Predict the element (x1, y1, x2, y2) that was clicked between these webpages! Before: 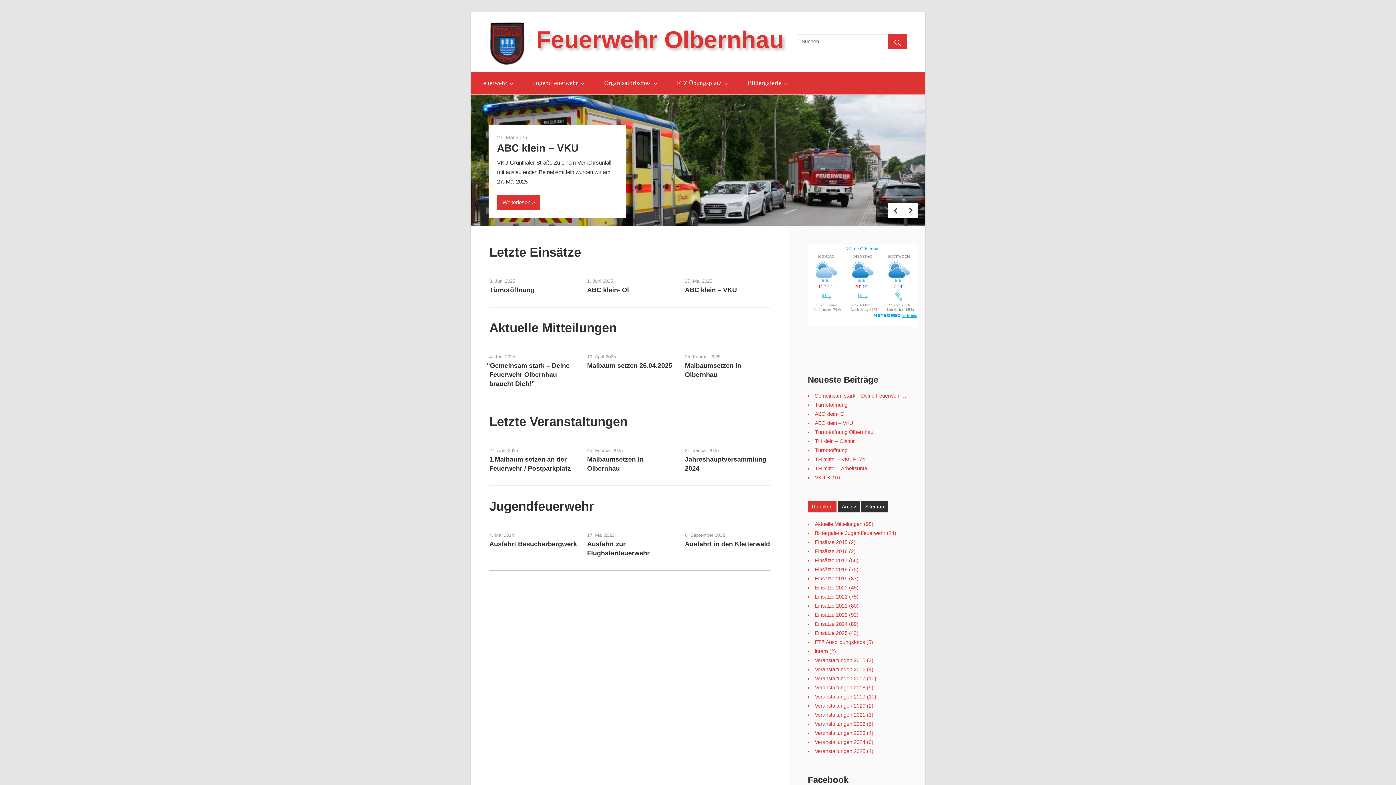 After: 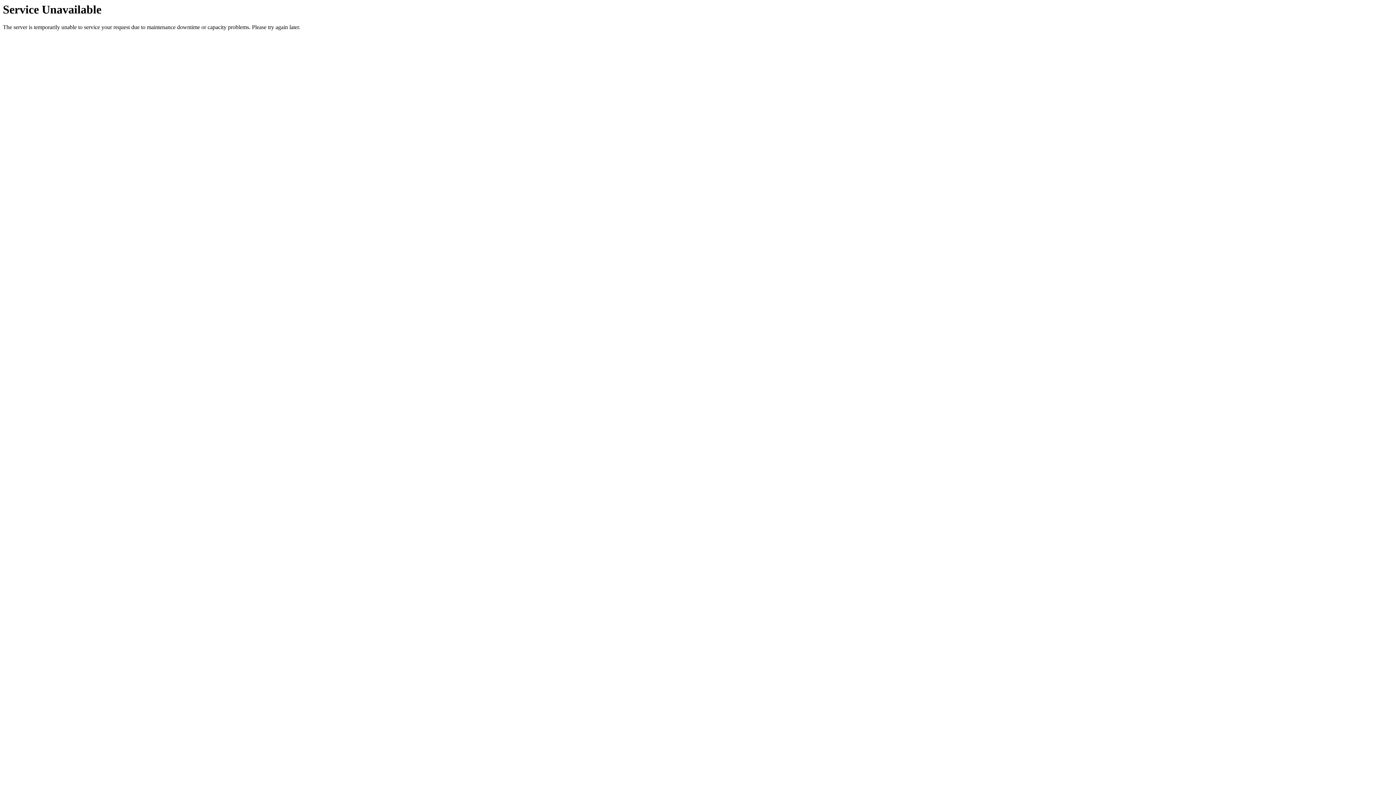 Action: label: Veranstaltungen 2022 bbox: (815, 721, 865, 727)